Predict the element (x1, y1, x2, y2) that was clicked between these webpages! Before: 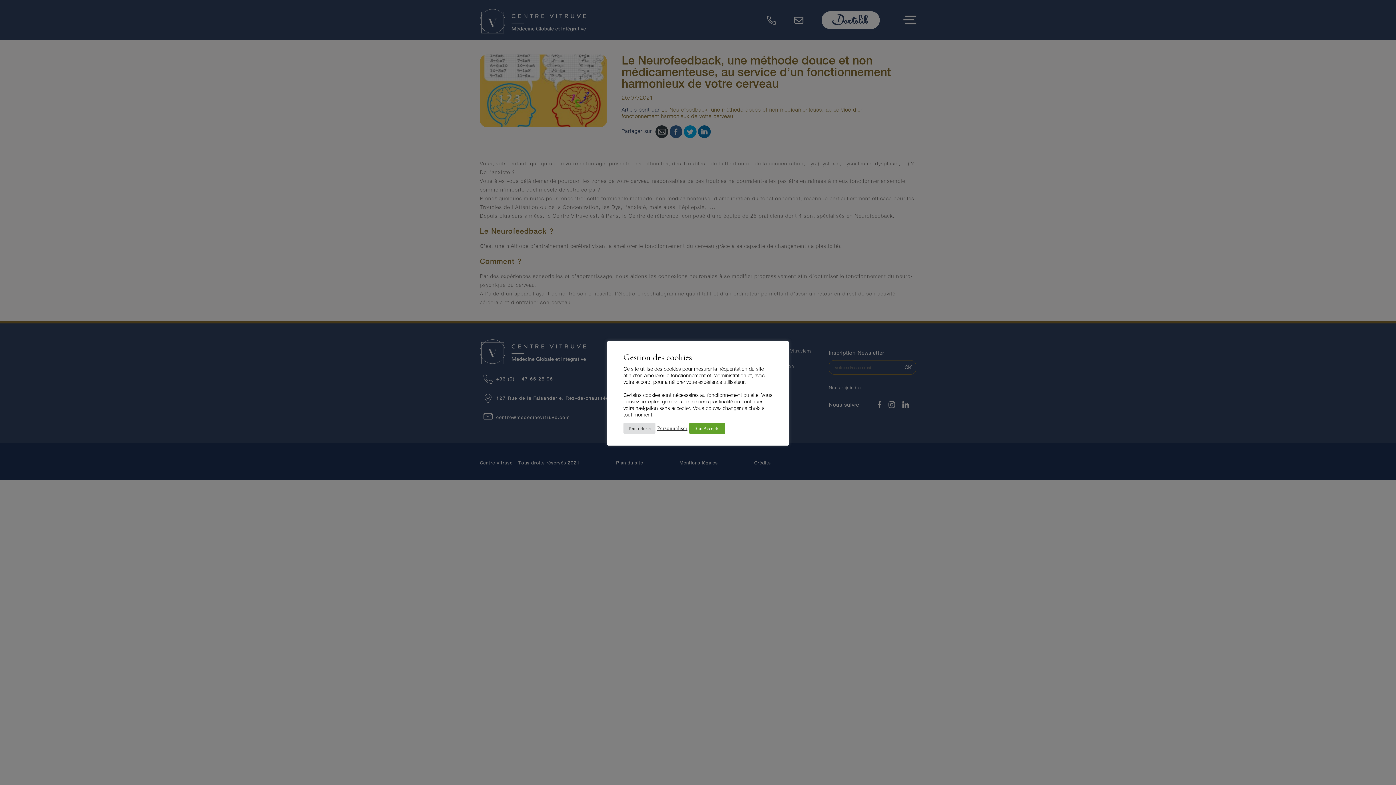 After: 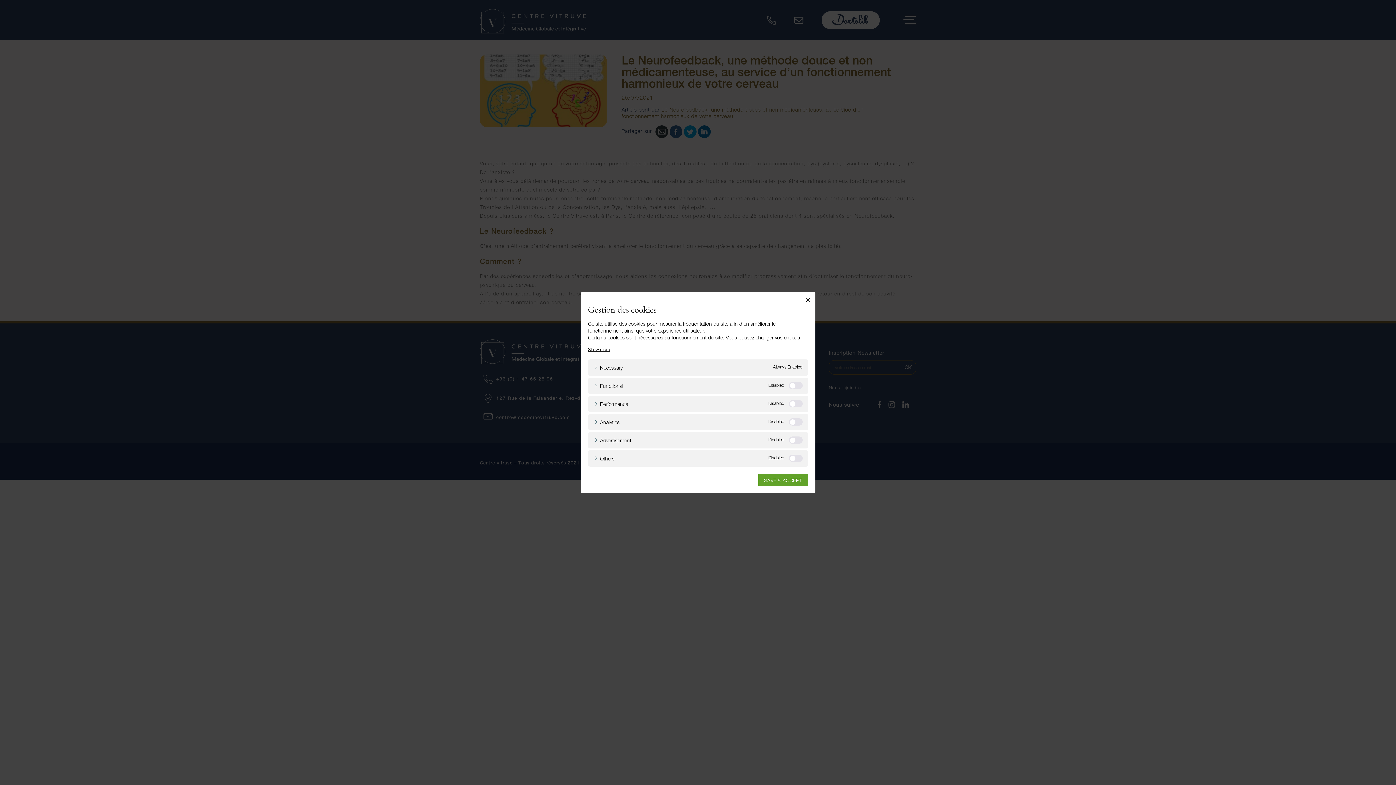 Action: bbox: (657, 425, 687, 431) label: Personnaliser